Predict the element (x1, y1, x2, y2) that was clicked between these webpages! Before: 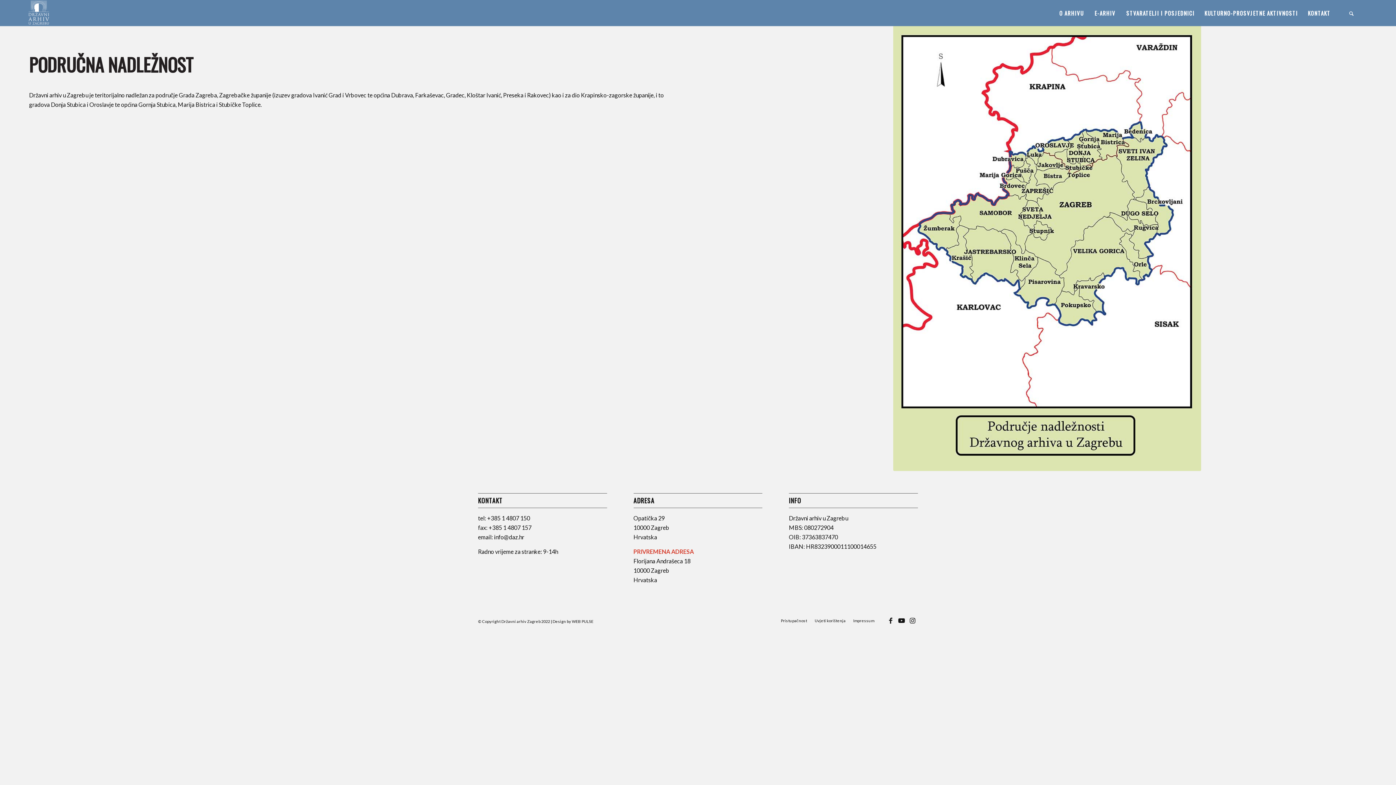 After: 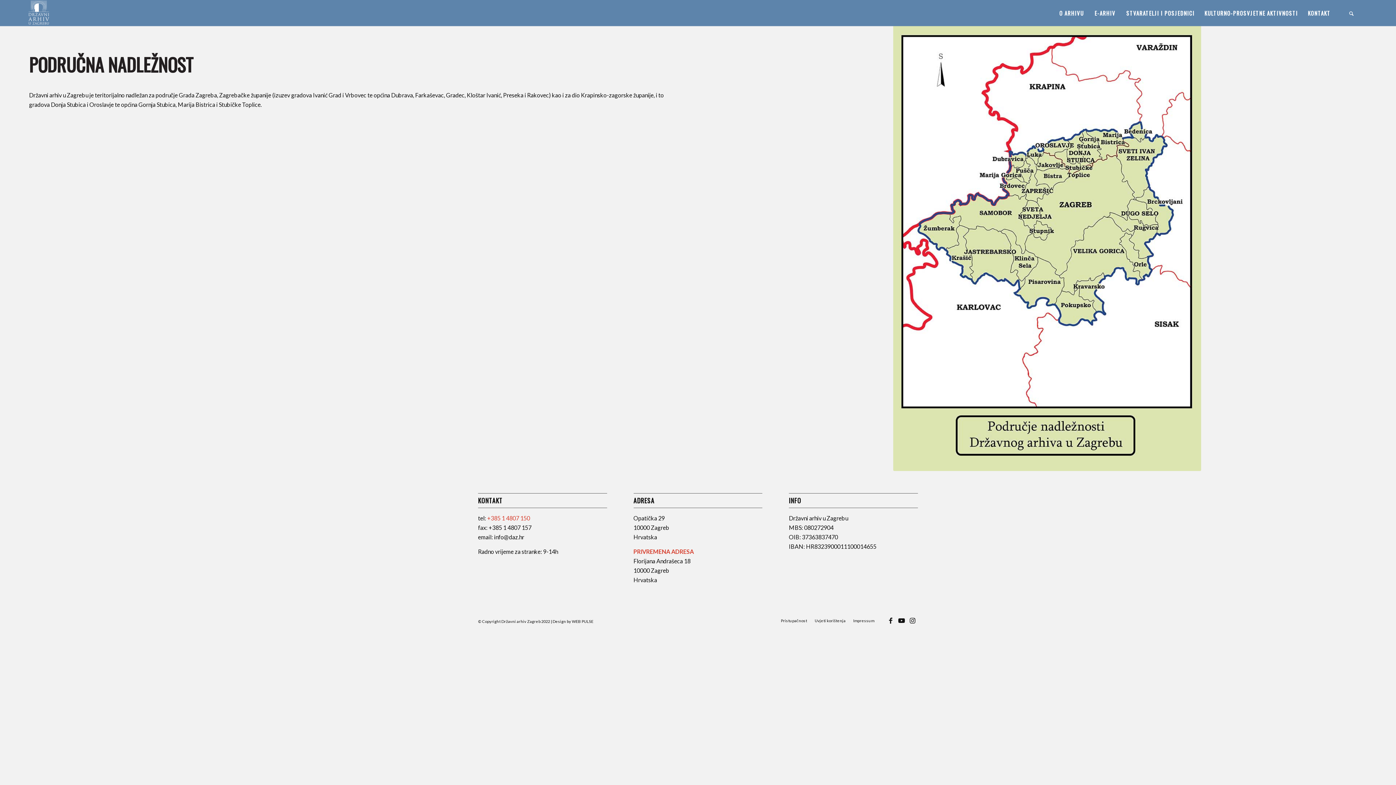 Action: label: +385 1 4807 150 bbox: (487, 514, 530, 521)